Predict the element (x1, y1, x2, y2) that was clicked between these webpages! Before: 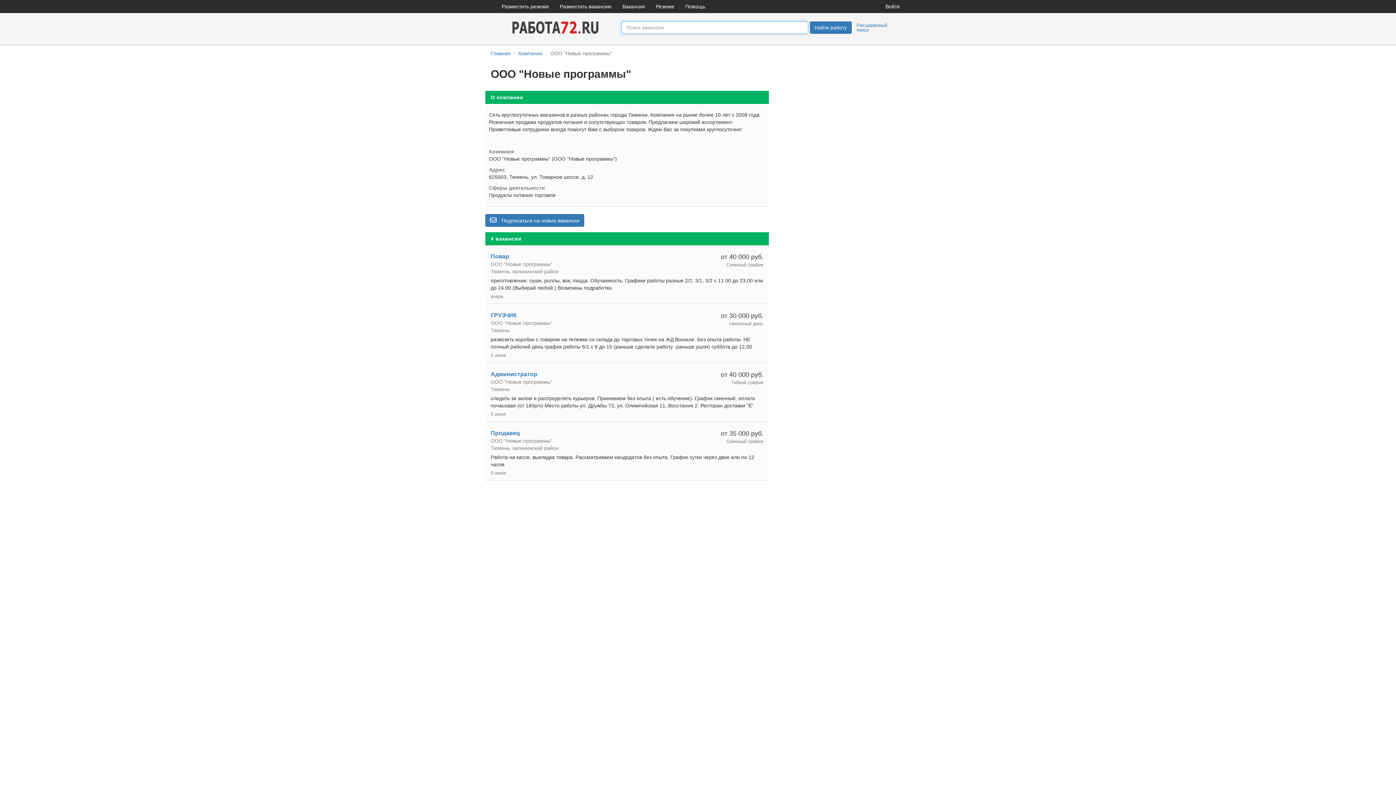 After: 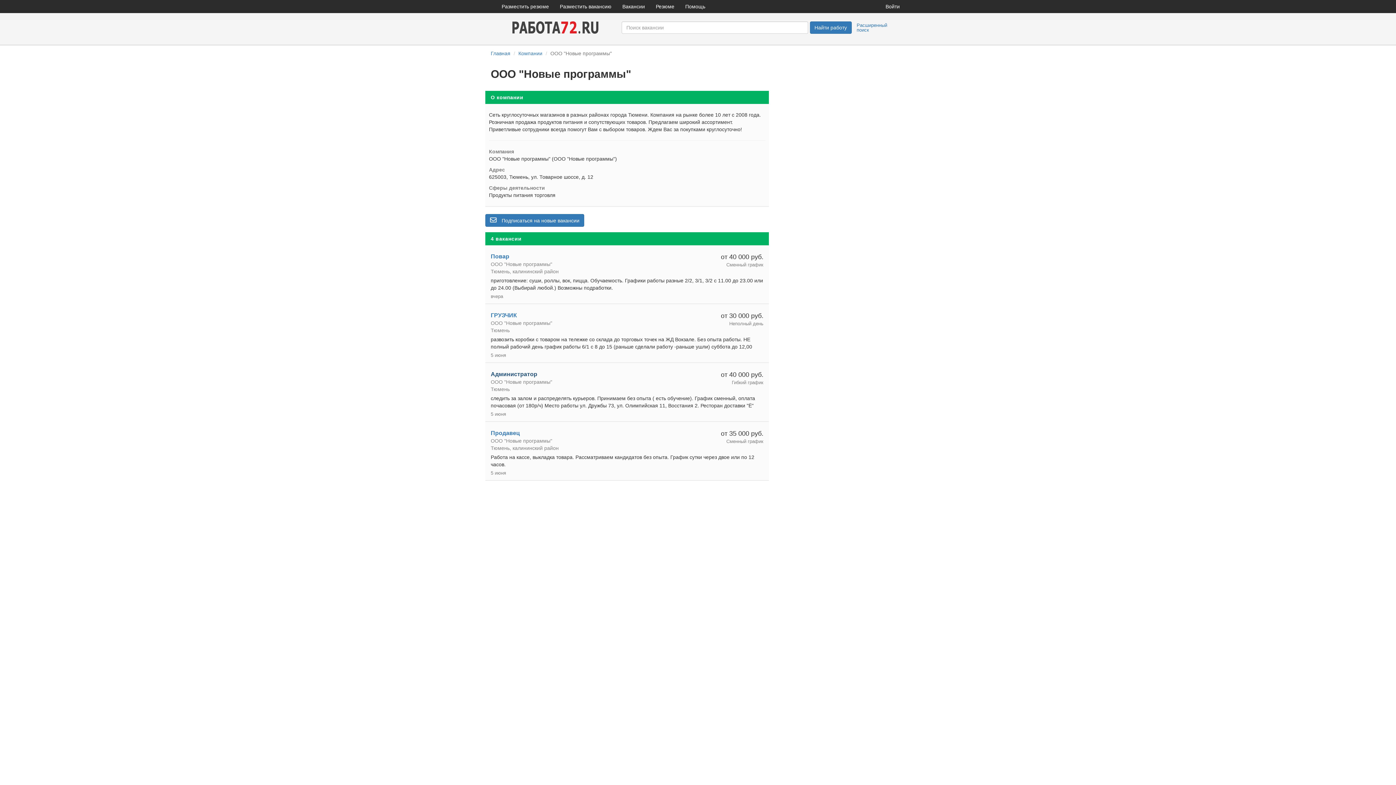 Action: label: Администратор bbox: (490, 371, 537, 377)